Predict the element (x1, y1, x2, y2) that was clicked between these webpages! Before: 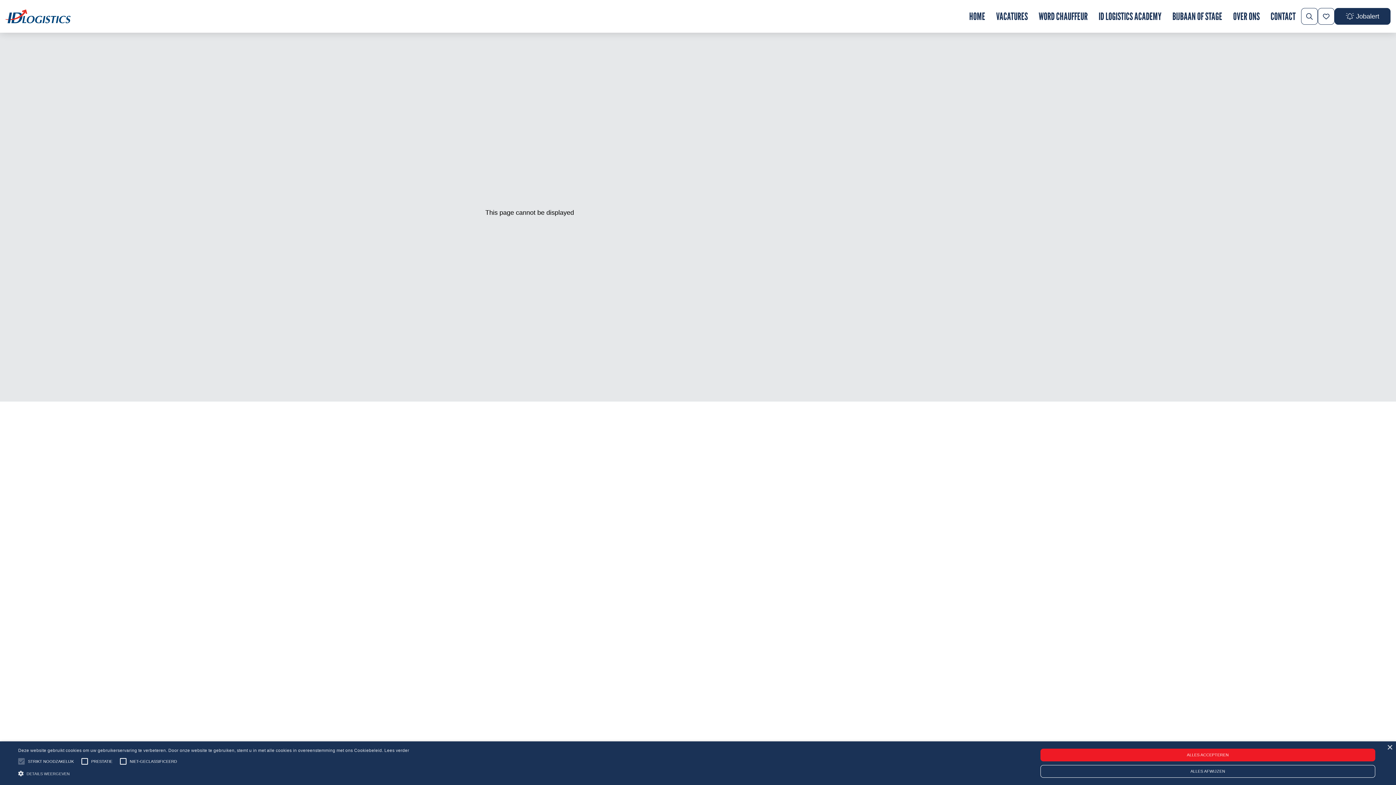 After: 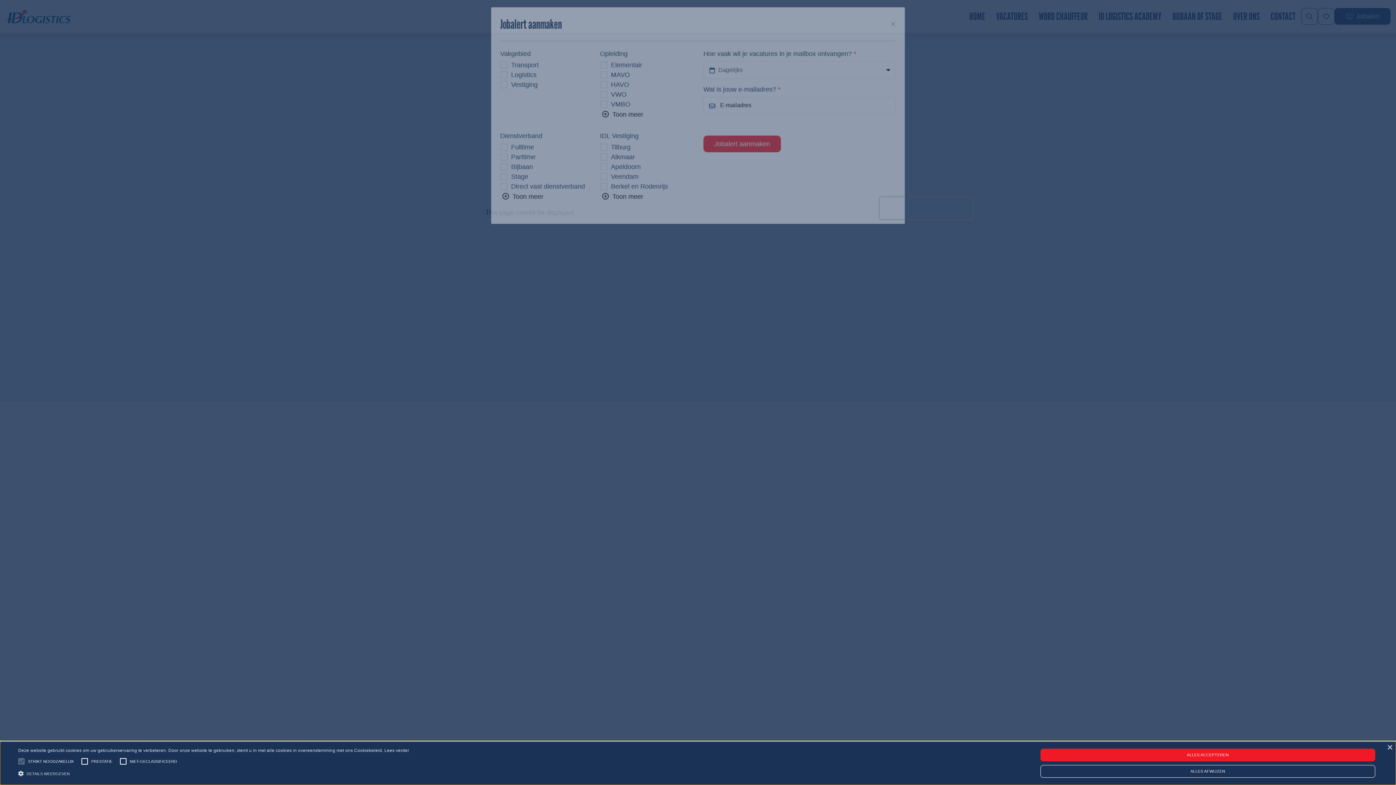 Action: bbox: (1334, 8, 1390, 24) label: Jobalert